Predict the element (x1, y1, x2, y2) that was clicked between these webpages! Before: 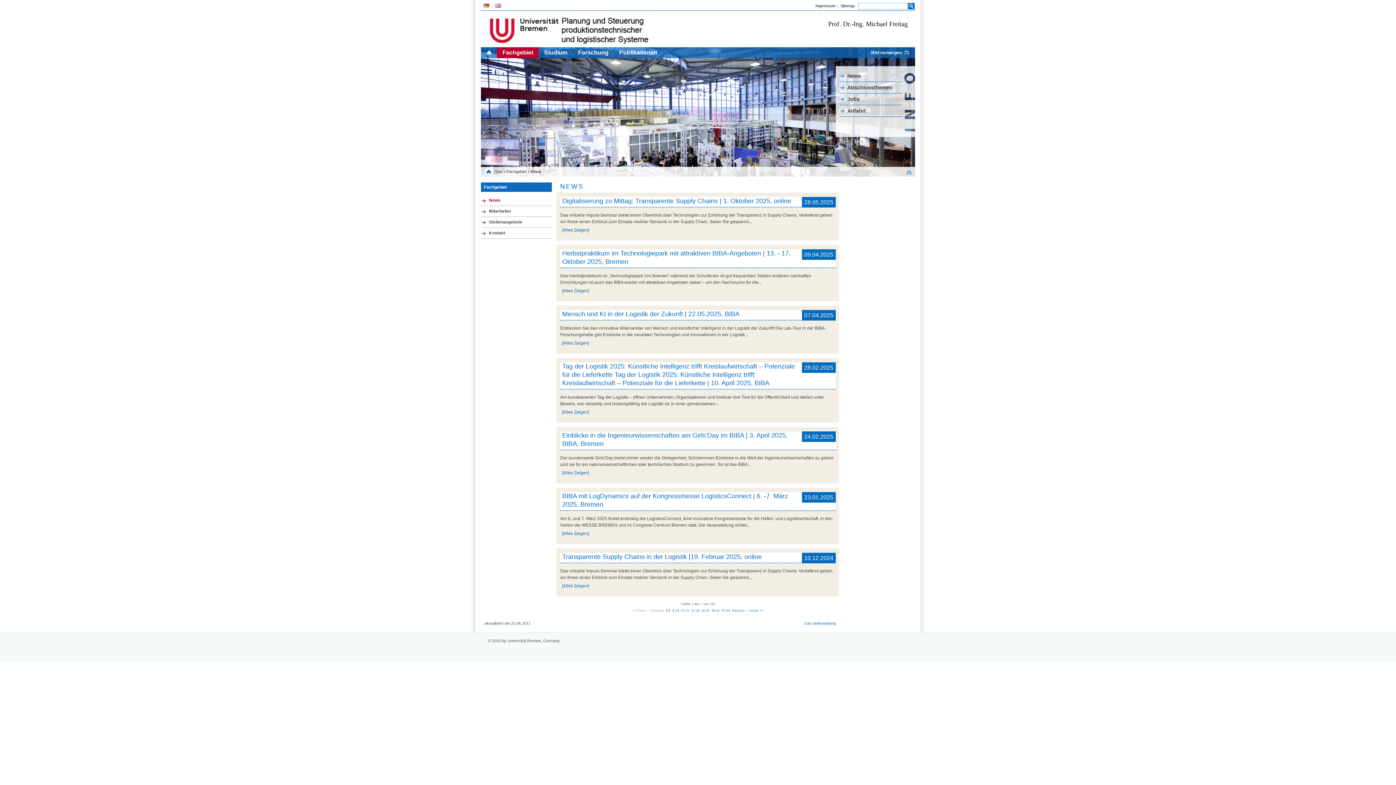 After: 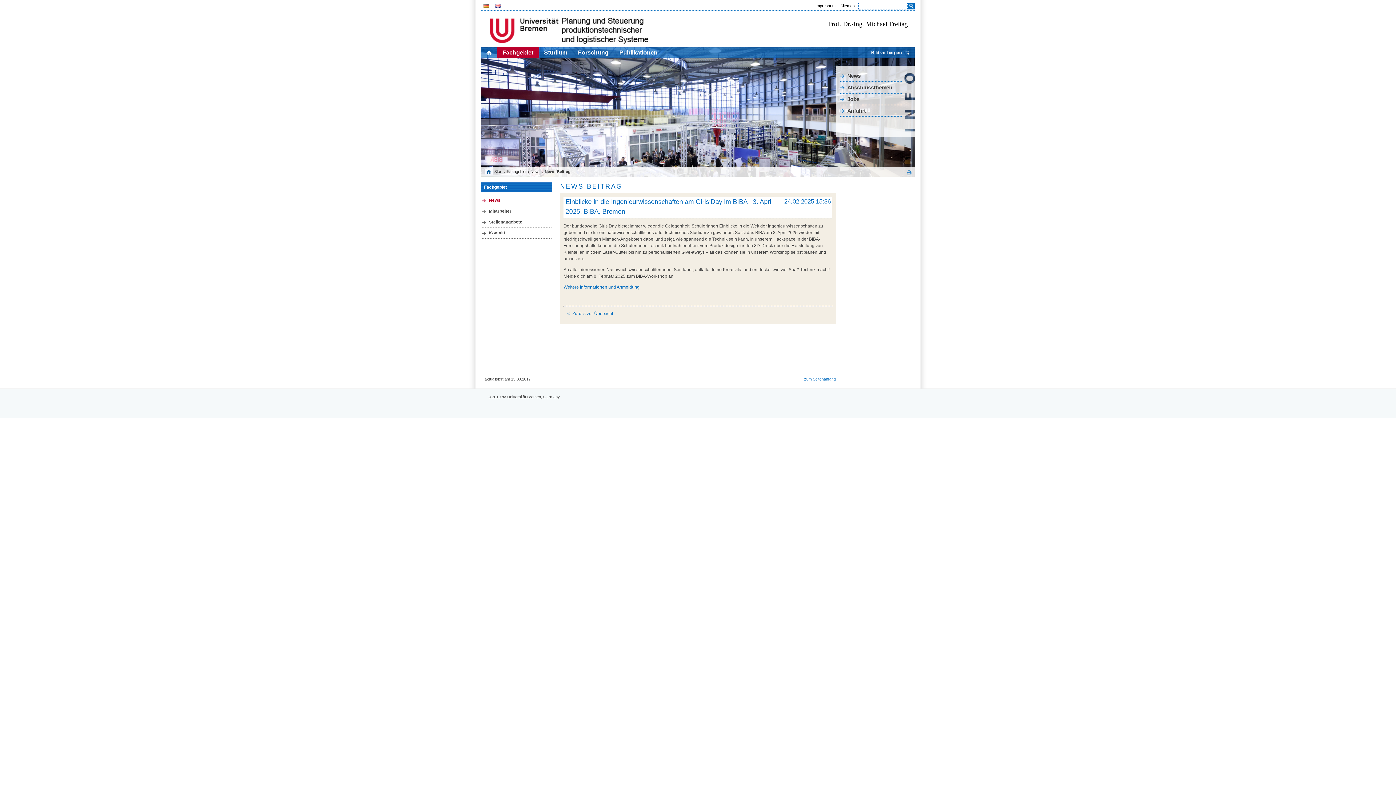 Action: label: [Alles Zeigen] bbox: (562, 470, 589, 475)